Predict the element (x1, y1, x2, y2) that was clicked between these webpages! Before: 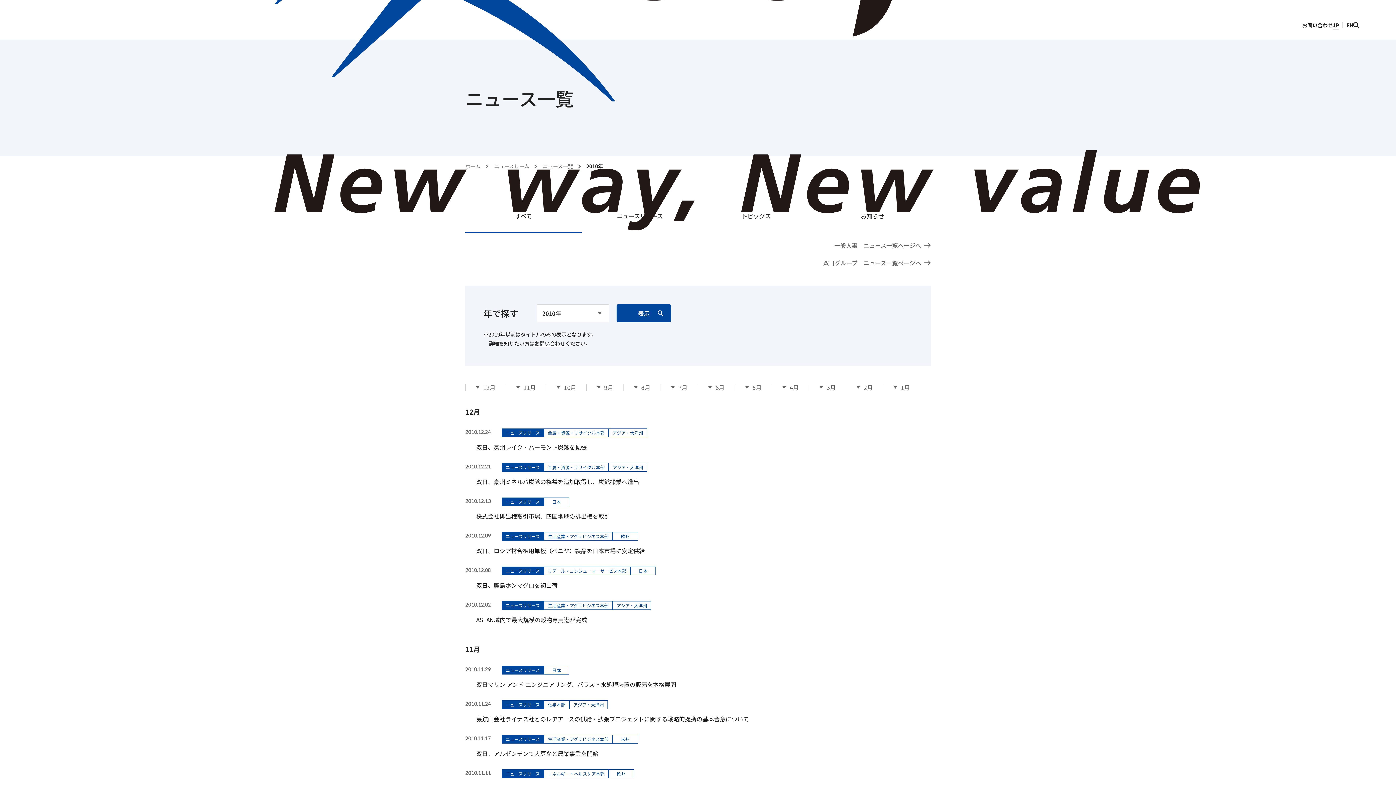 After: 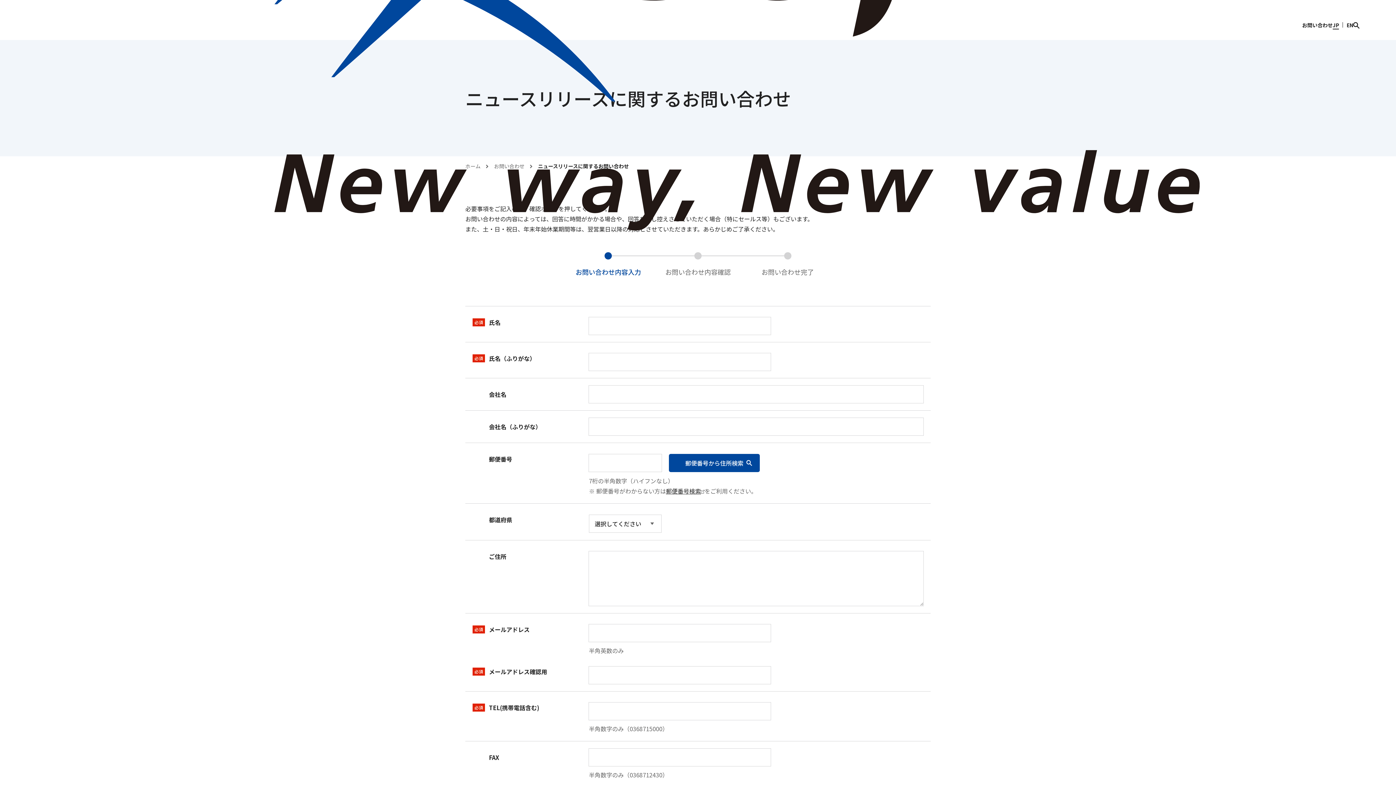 Action: bbox: (534, 339, 565, 347) label: お問い合わせ